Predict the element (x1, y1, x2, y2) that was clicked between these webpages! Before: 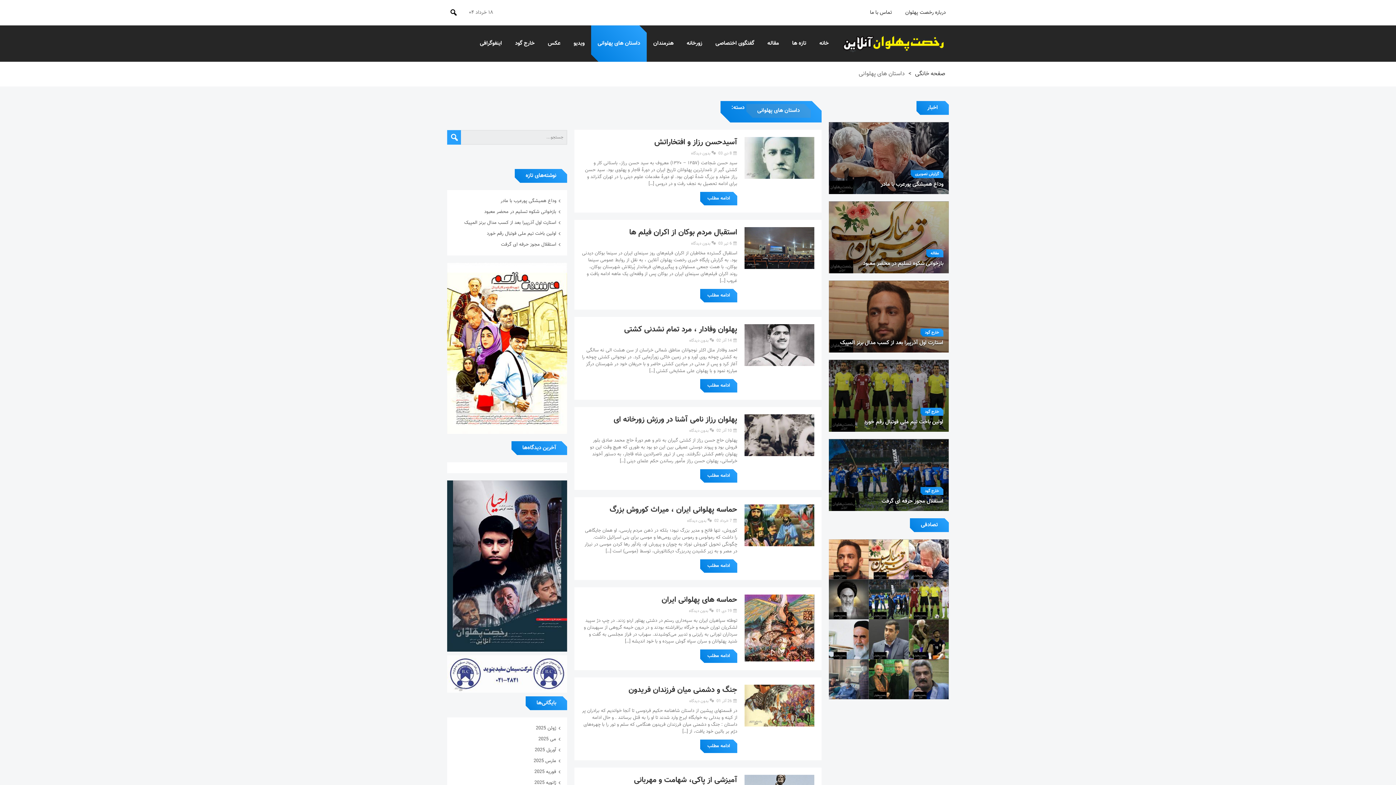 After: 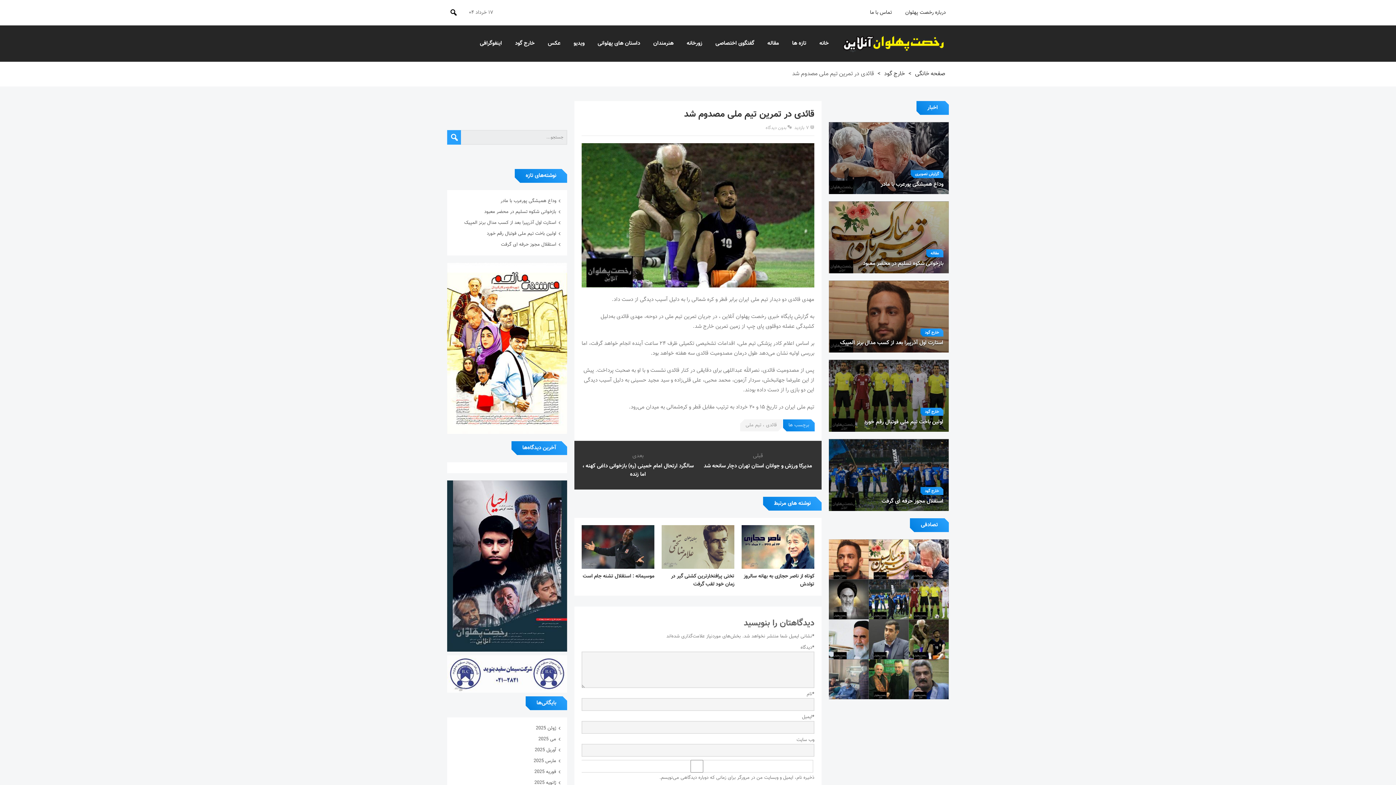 Action: bbox: (908, 619, 949, 660)